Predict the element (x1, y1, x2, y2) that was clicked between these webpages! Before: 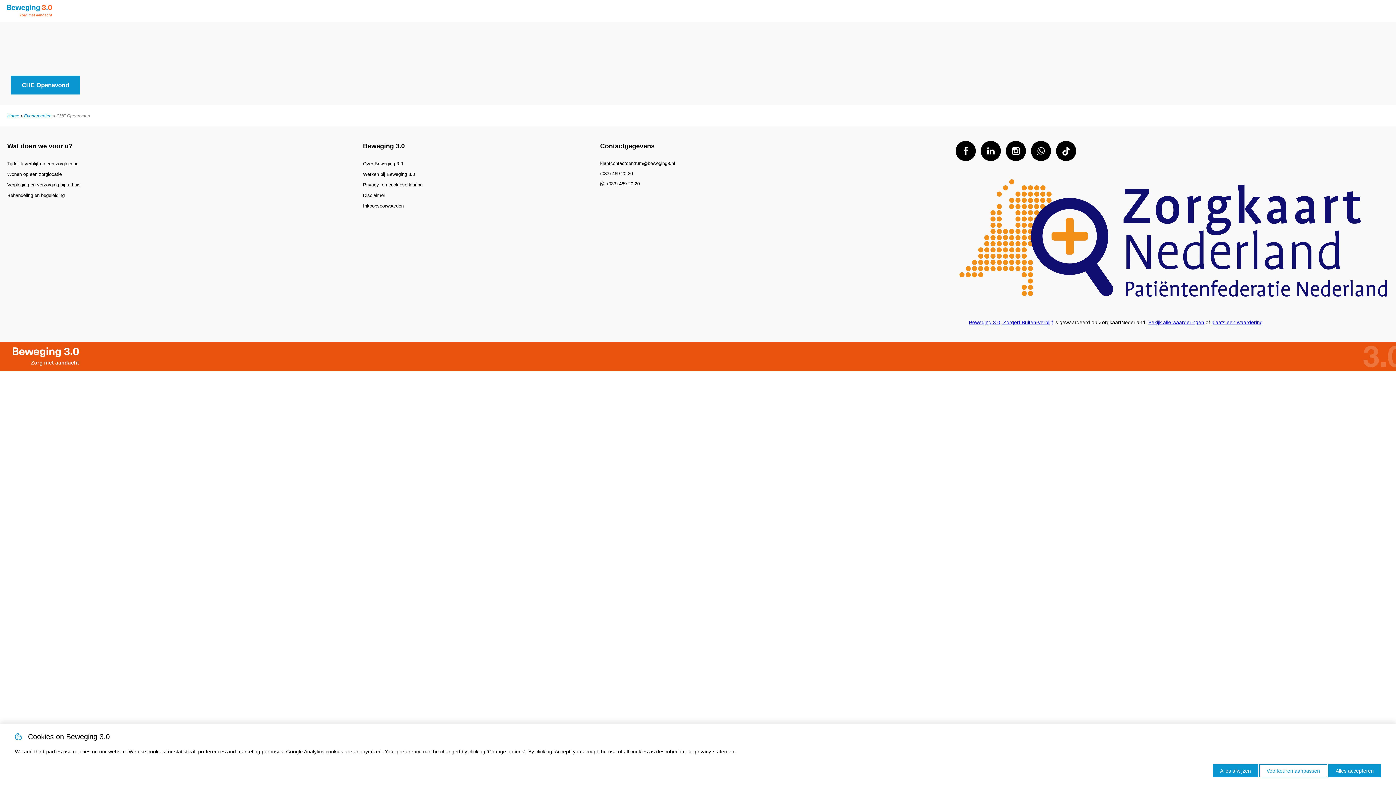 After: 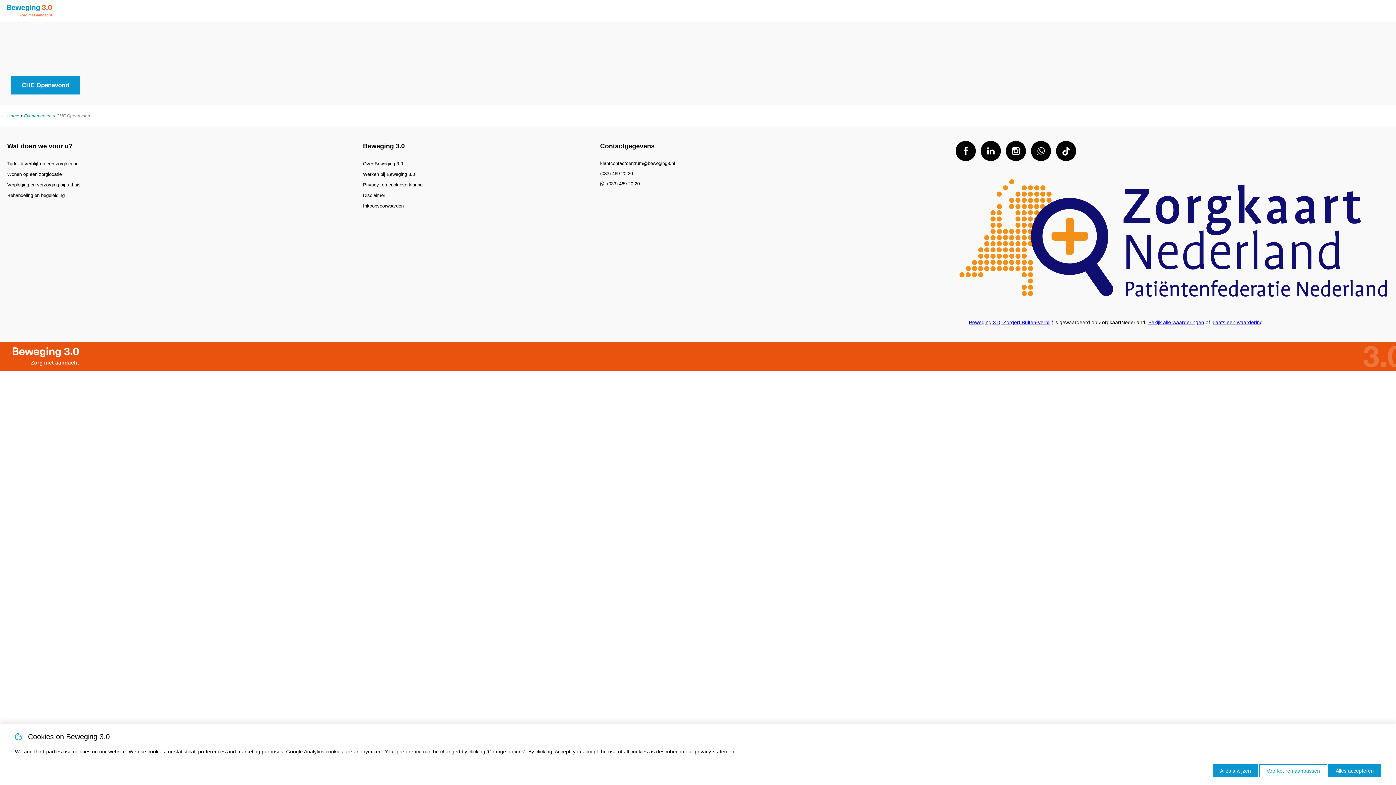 Action: bbox: (956, 319, 969, 325)